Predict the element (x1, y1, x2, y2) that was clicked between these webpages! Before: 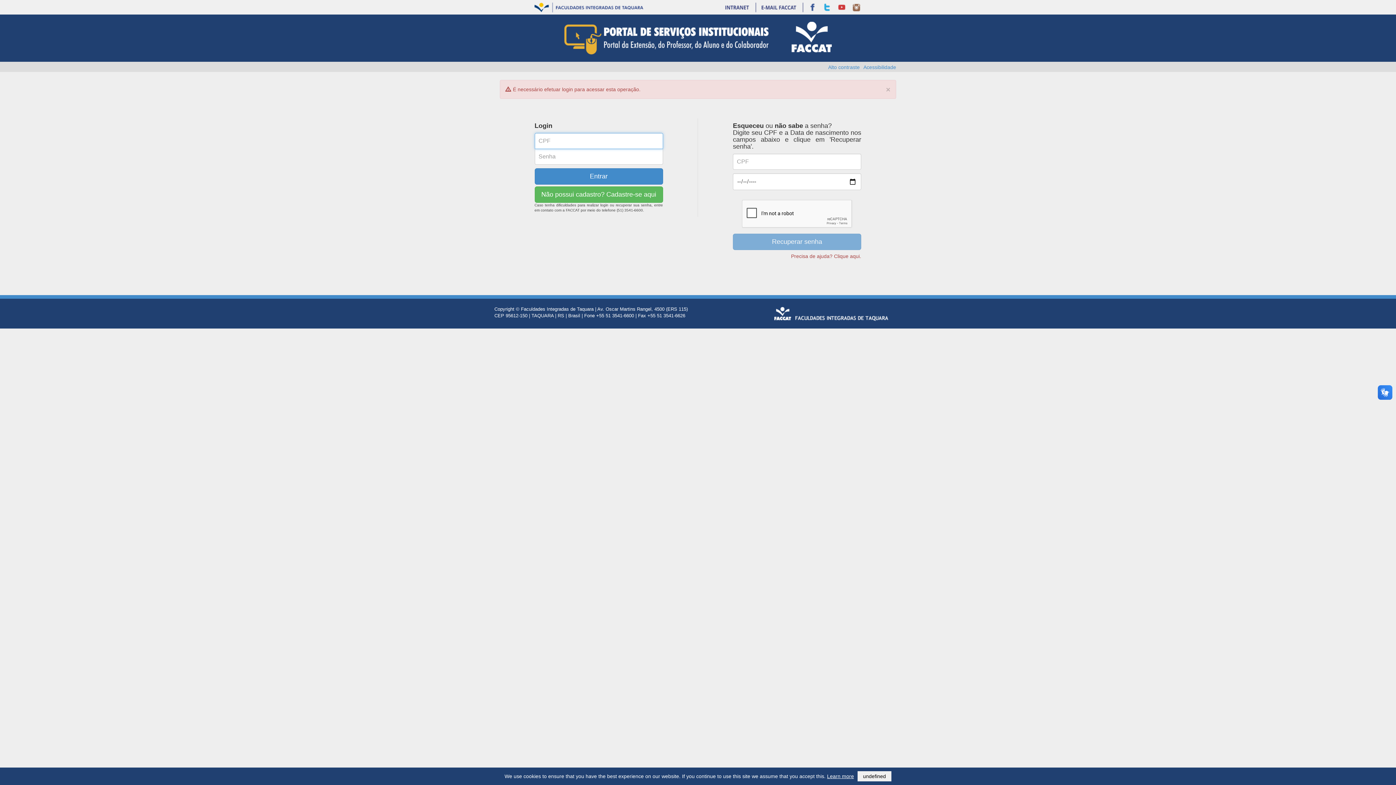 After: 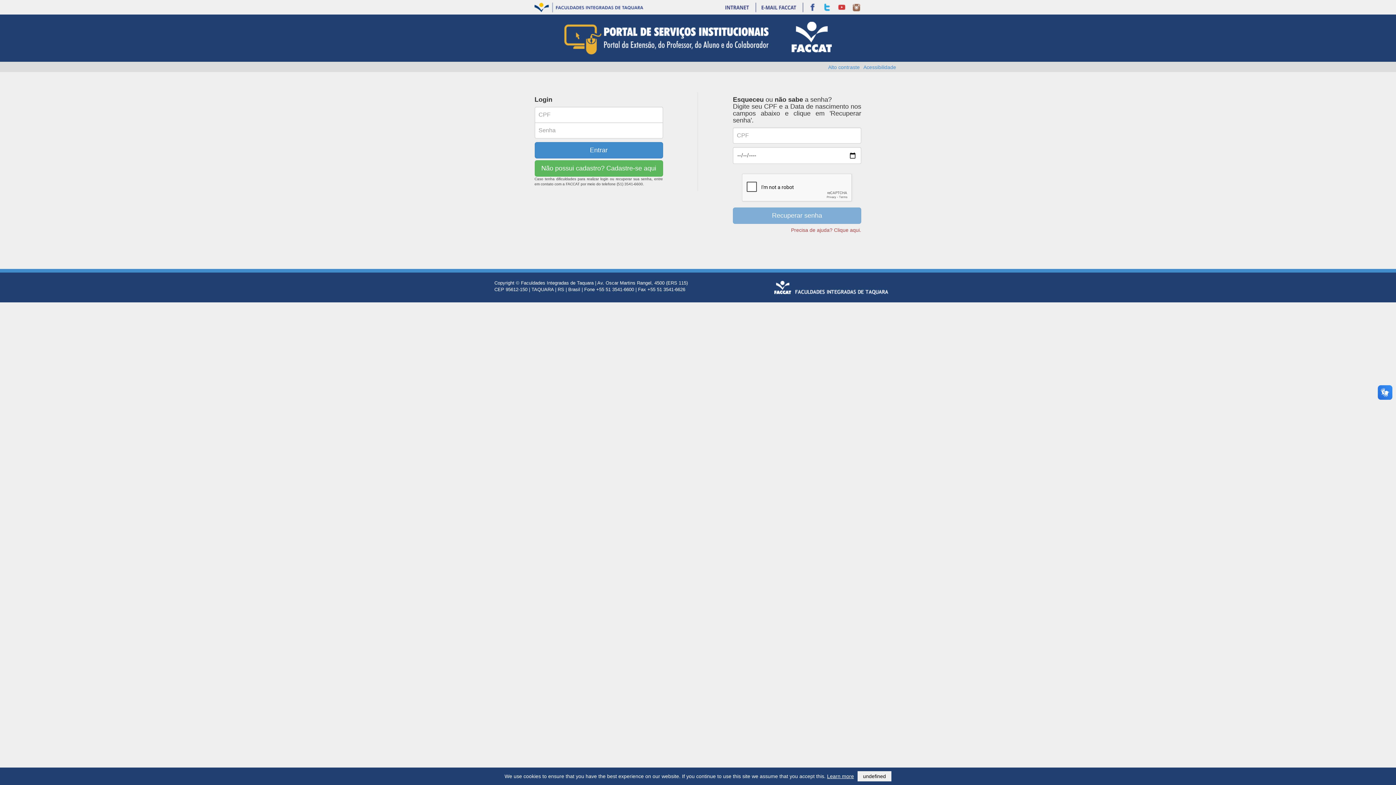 Action: label: × bbox: (886, 85, 890, 93)